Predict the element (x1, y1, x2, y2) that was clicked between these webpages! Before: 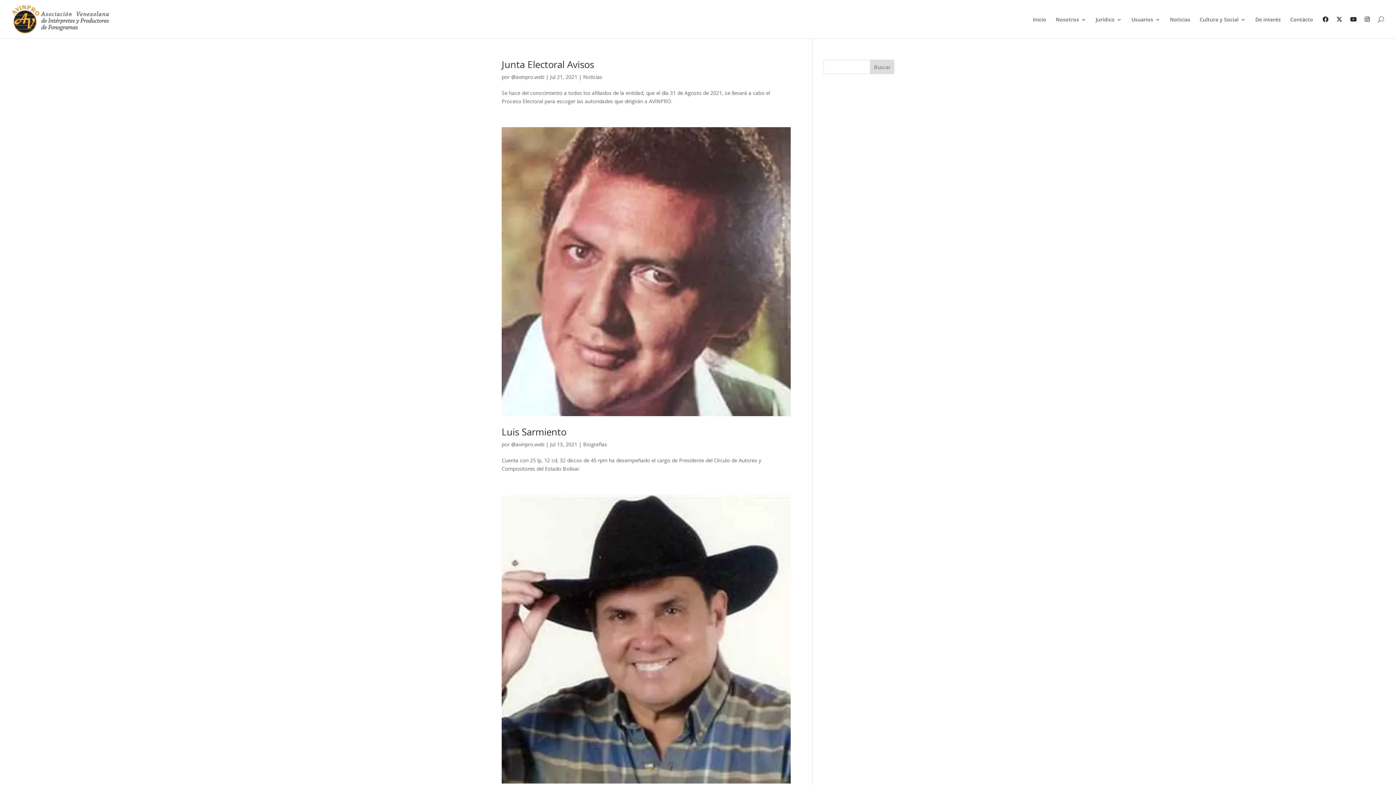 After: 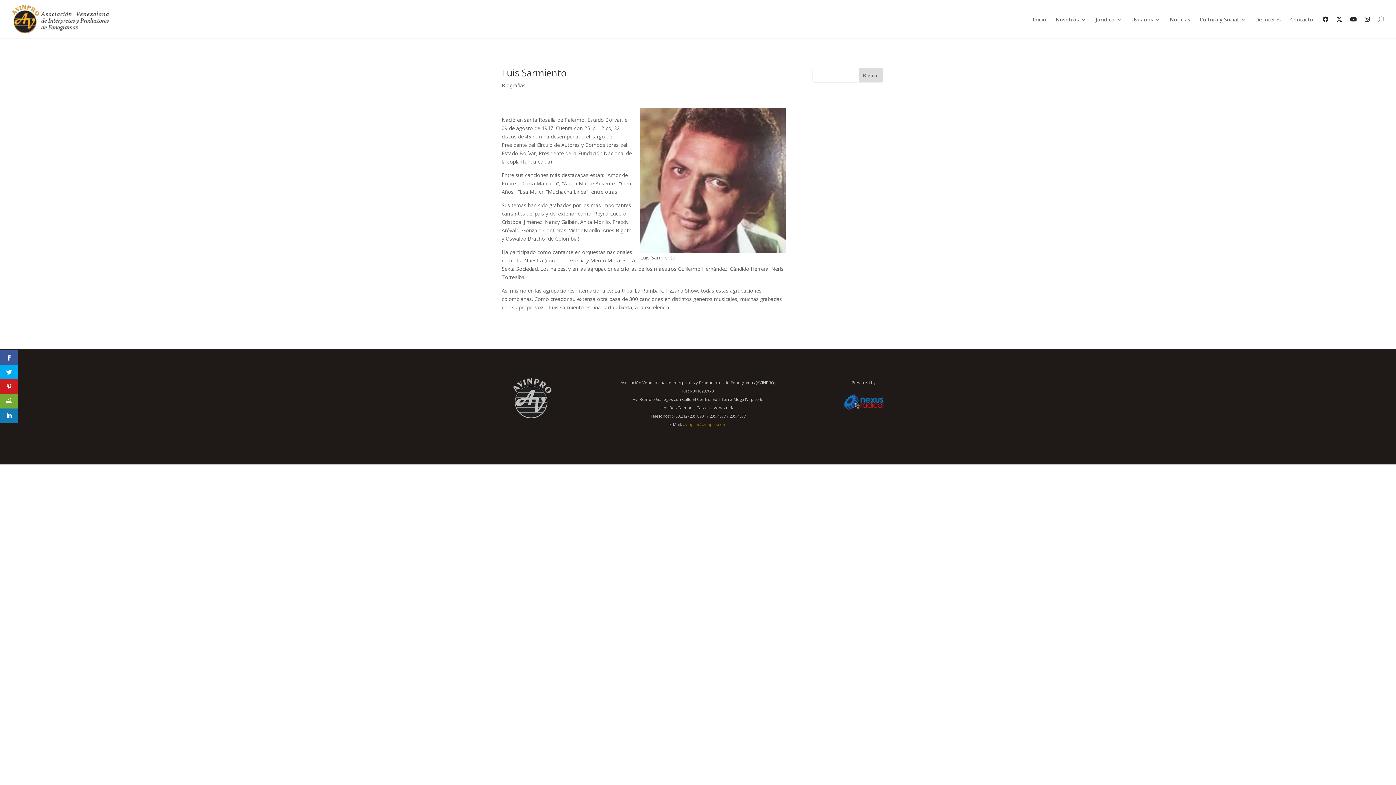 Action: bbox: (501, 127, 790, 416)